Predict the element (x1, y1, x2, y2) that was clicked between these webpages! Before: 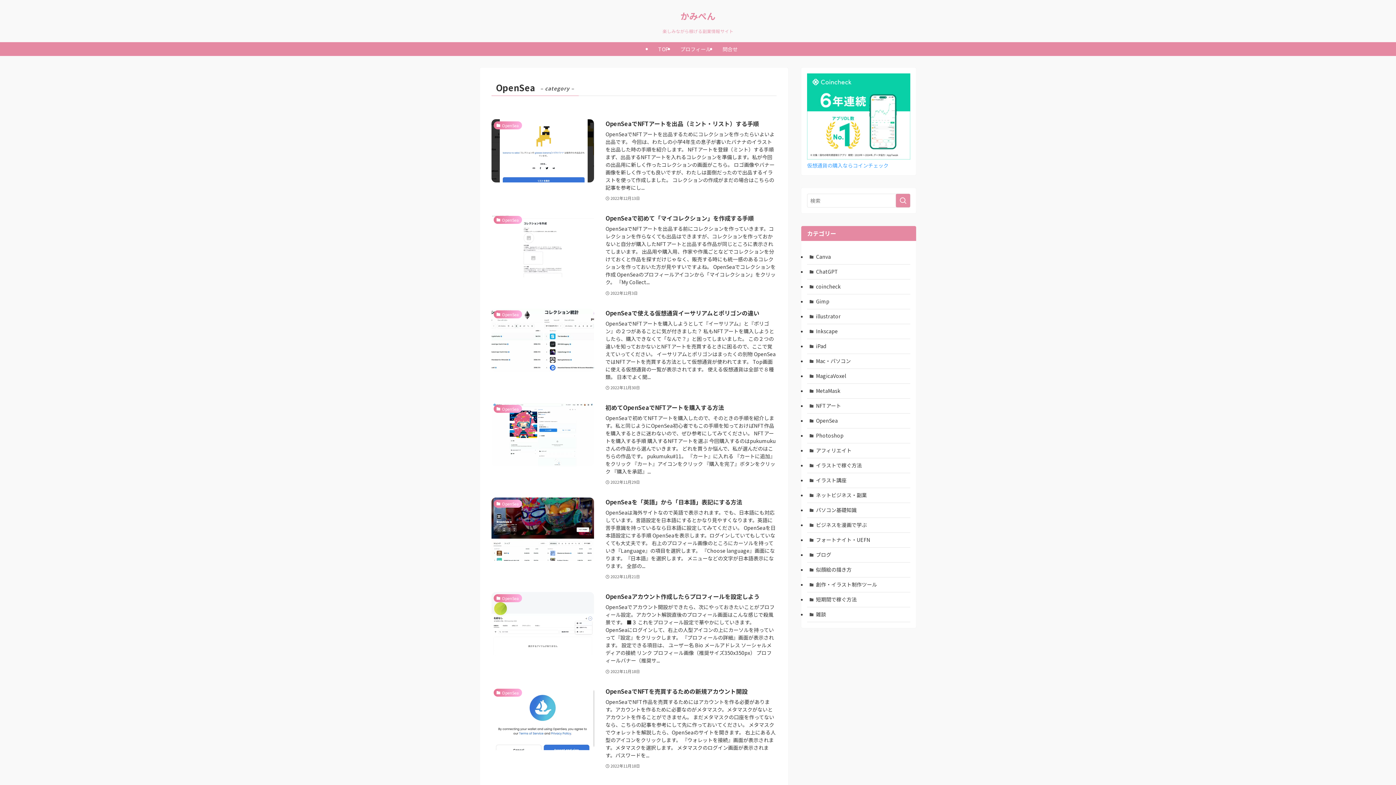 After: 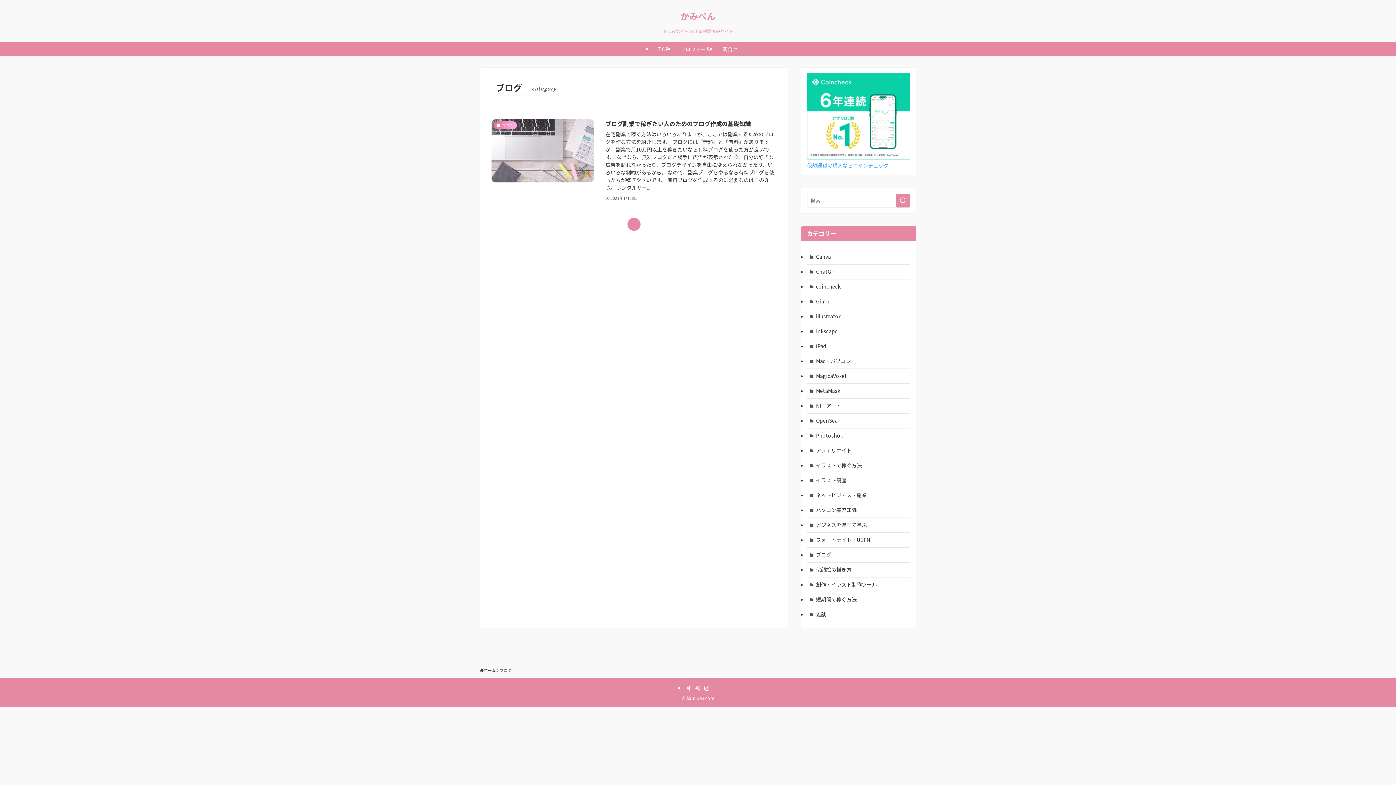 Action: bbox: (807, 547, 910, 562) label: ブログ